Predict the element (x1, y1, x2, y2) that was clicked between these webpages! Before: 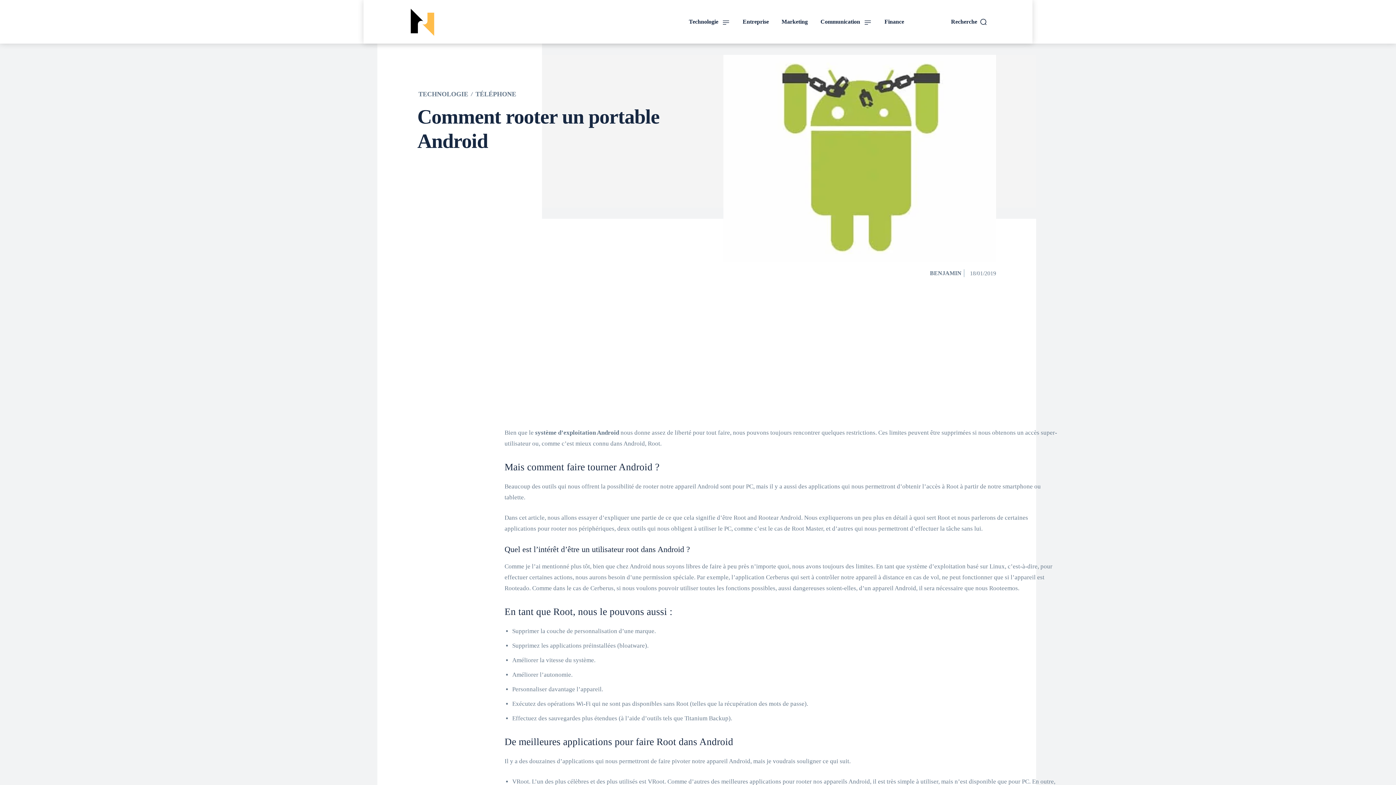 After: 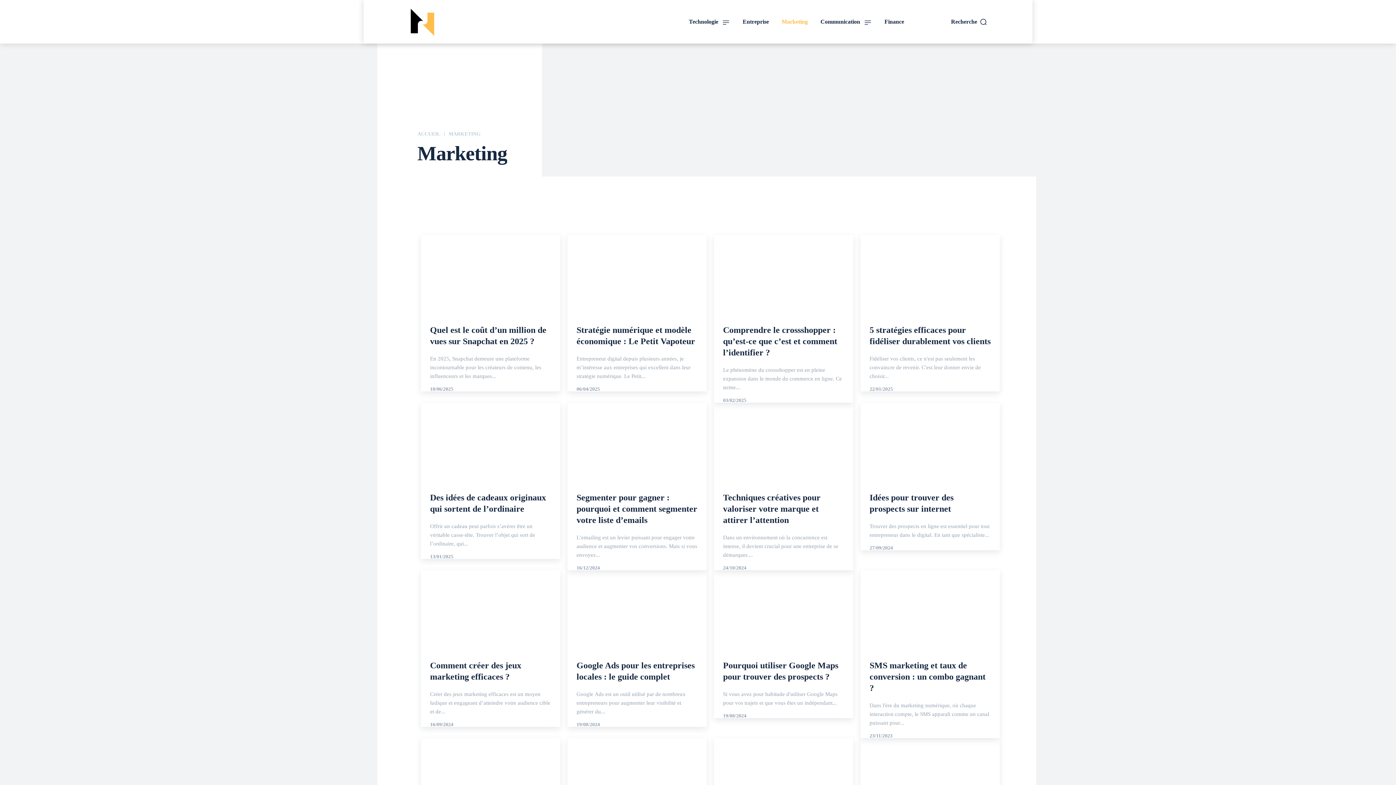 Action: bbox: (780, 11, 809, 32) label: Marketing